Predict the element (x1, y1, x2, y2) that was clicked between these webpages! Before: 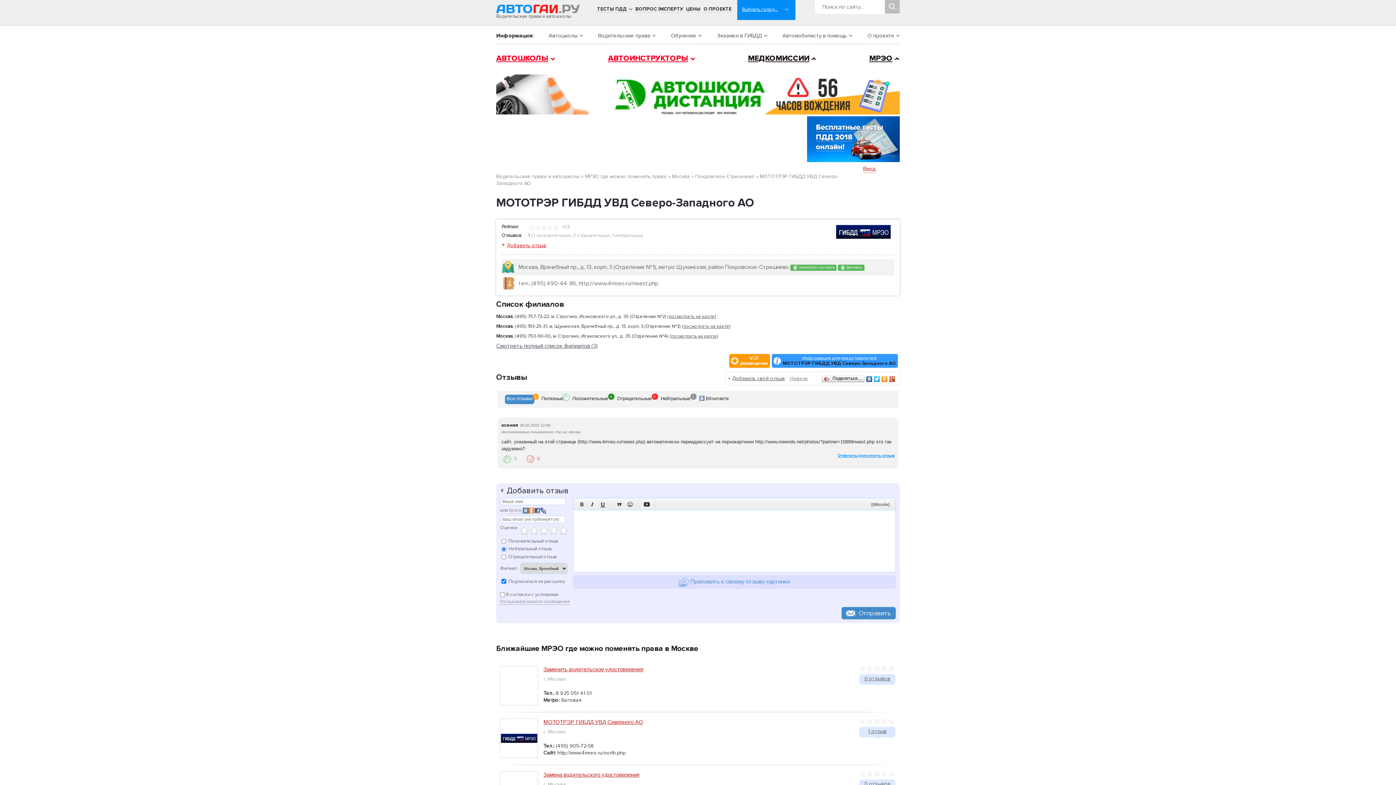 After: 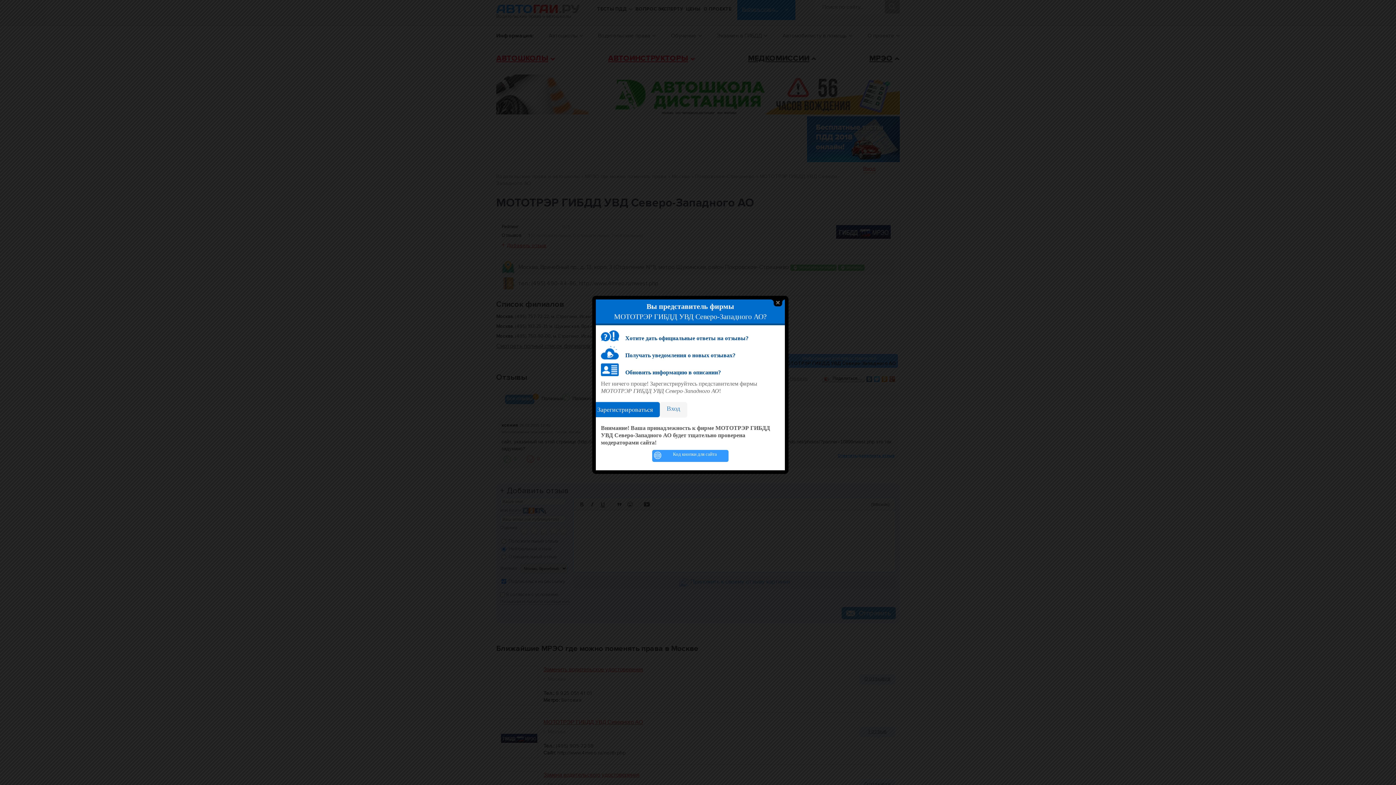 Action: label: Информация для представителей
МОТОТРЭР ГИБДД УВД Северо-Западного АО bbox: (773, 356, 896, 366)